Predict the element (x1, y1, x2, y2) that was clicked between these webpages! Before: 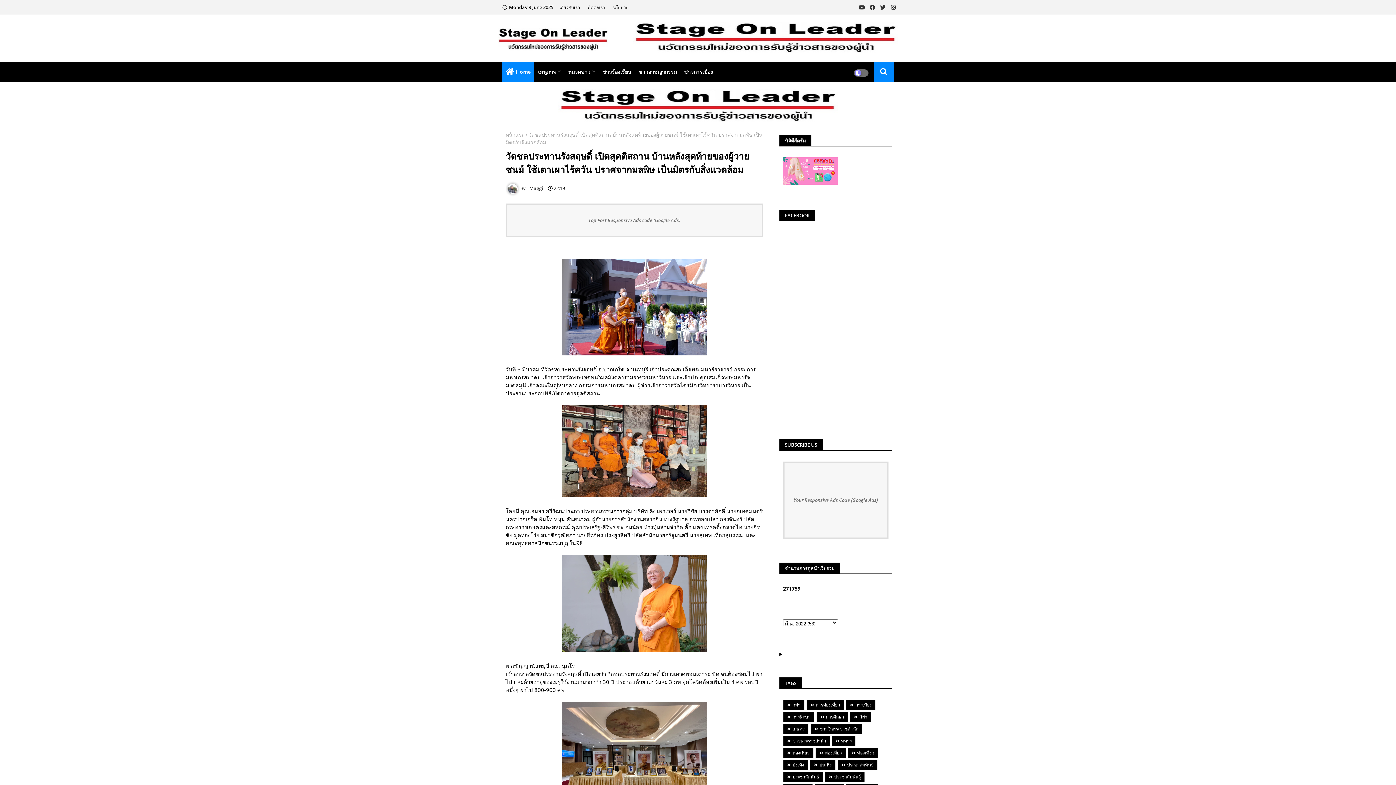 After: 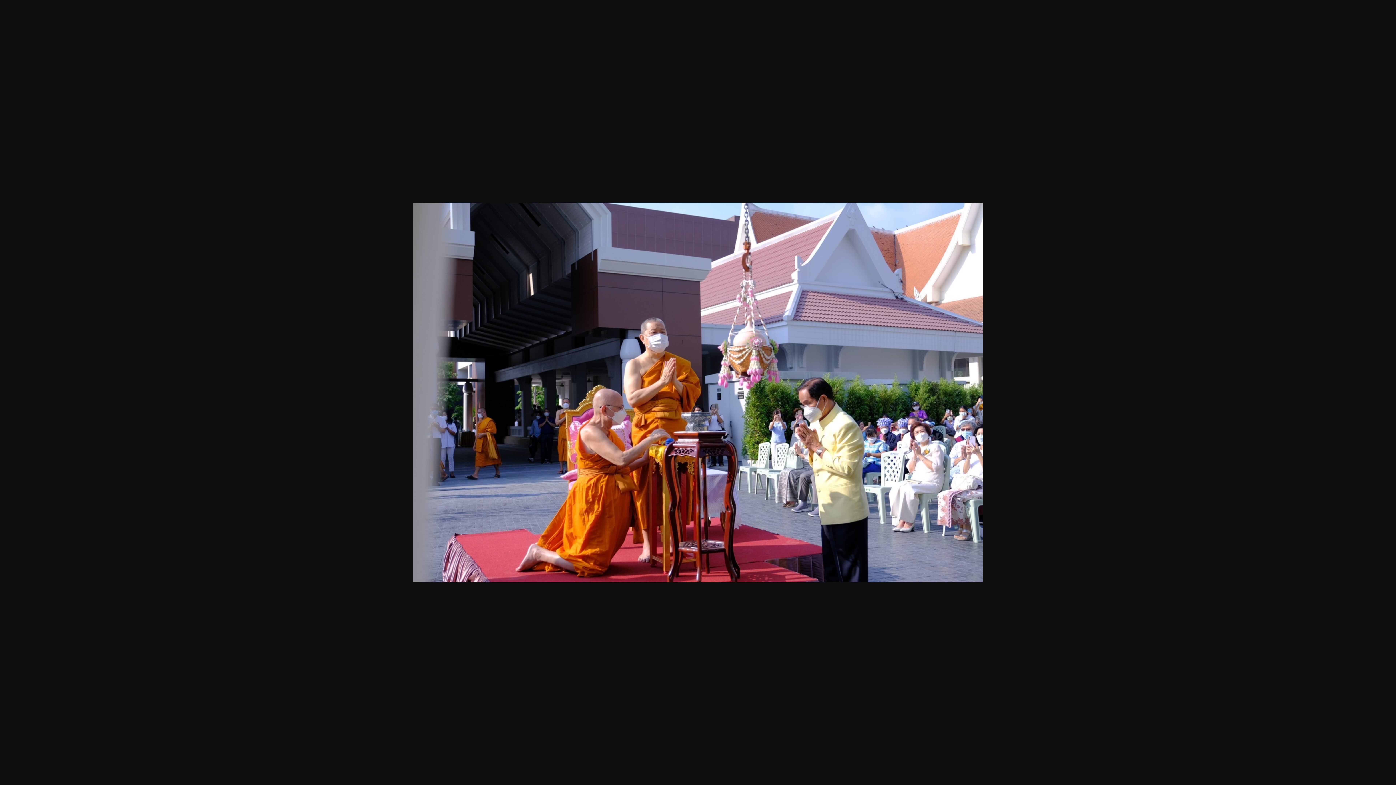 Action: bbox: (561, 349, 707, 357)